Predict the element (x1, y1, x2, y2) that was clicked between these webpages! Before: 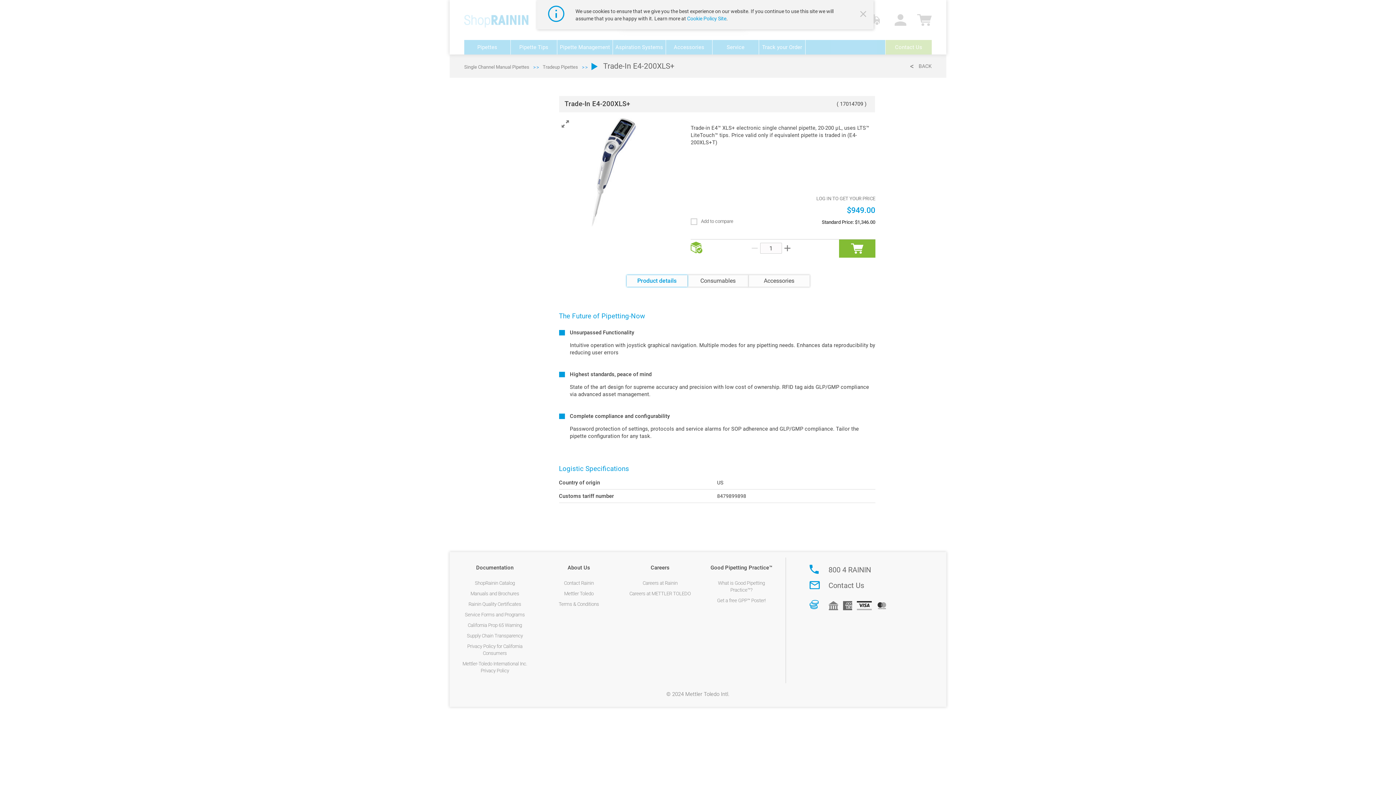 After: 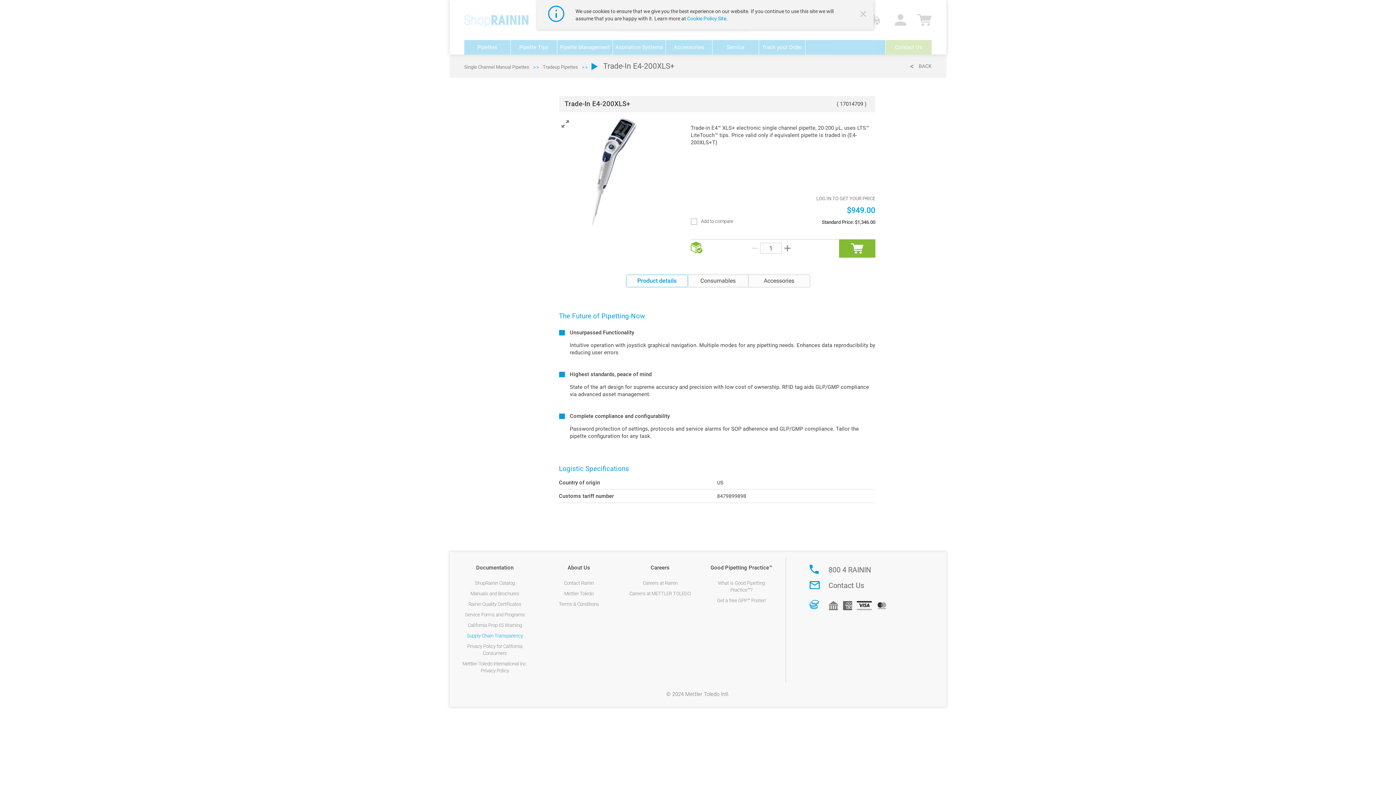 Action: bbox: (467, 633, 523, 638) label: Supply Chain Transparency